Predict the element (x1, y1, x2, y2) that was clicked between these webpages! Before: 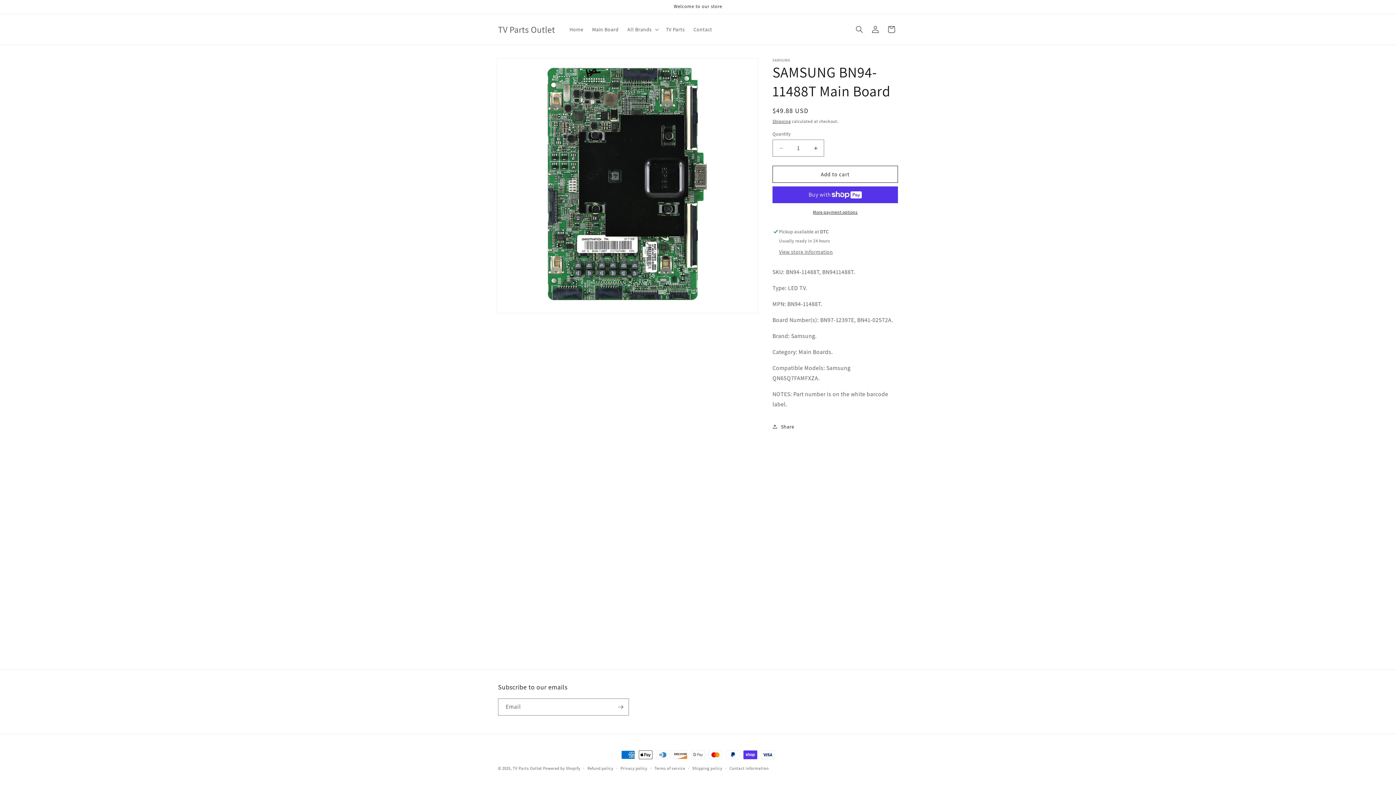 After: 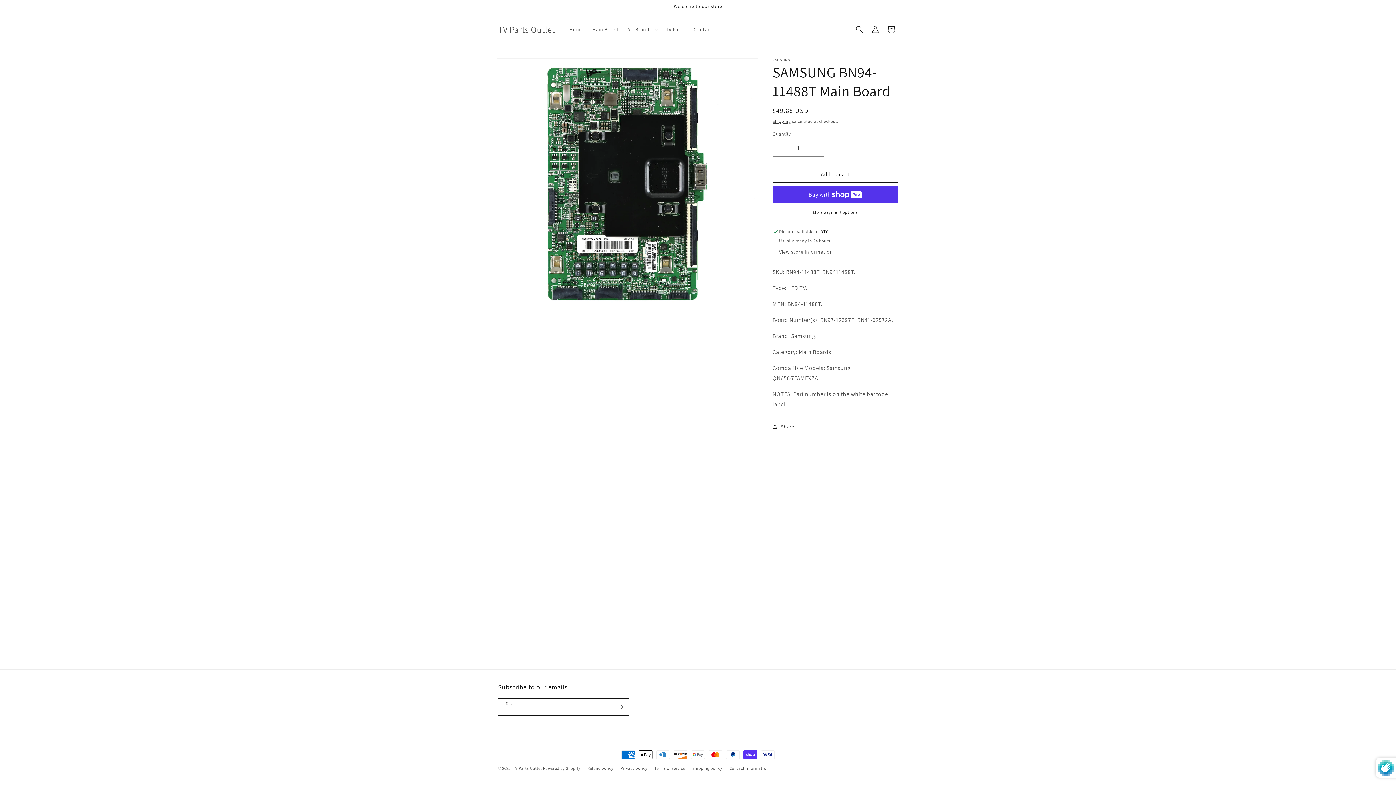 Action: bbox: (612, 698, 628, 716) label: Subscribe